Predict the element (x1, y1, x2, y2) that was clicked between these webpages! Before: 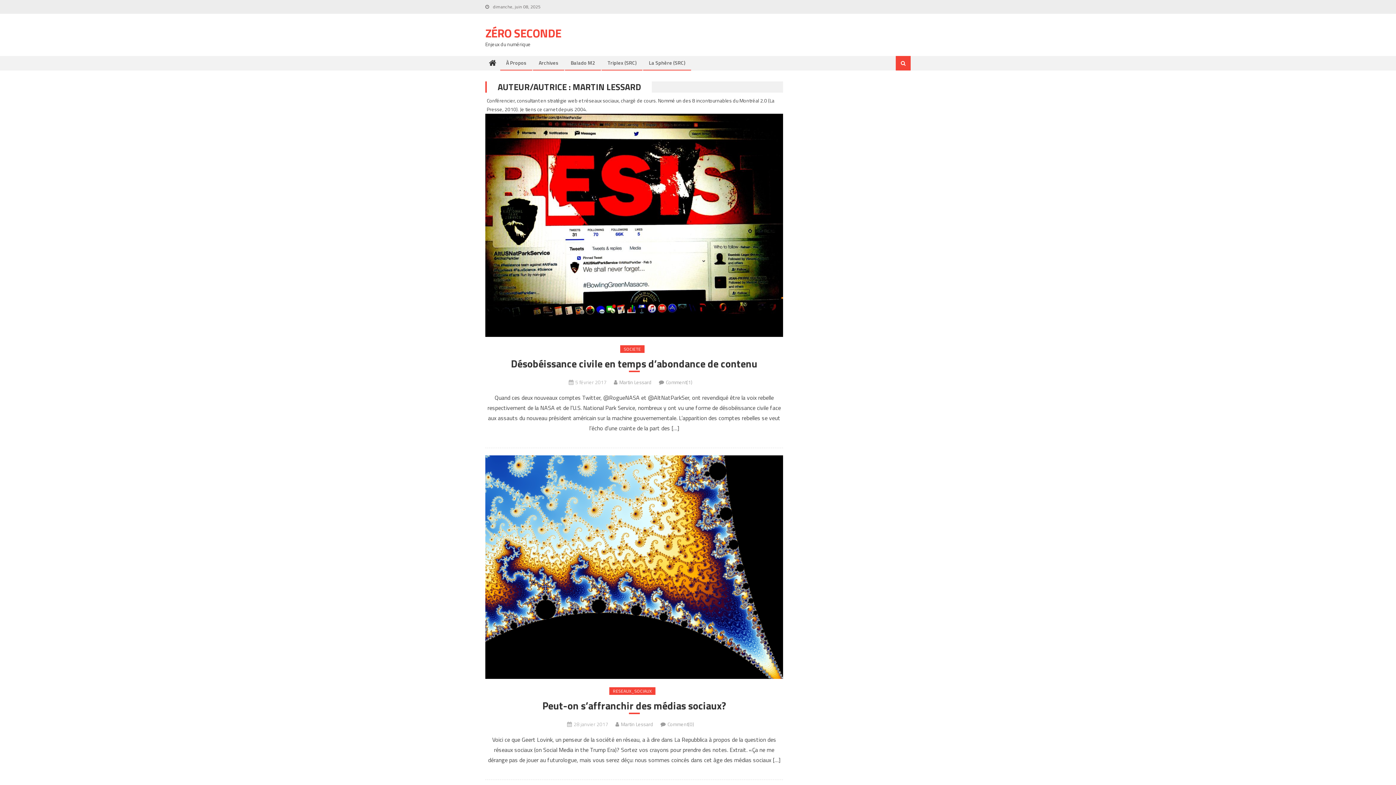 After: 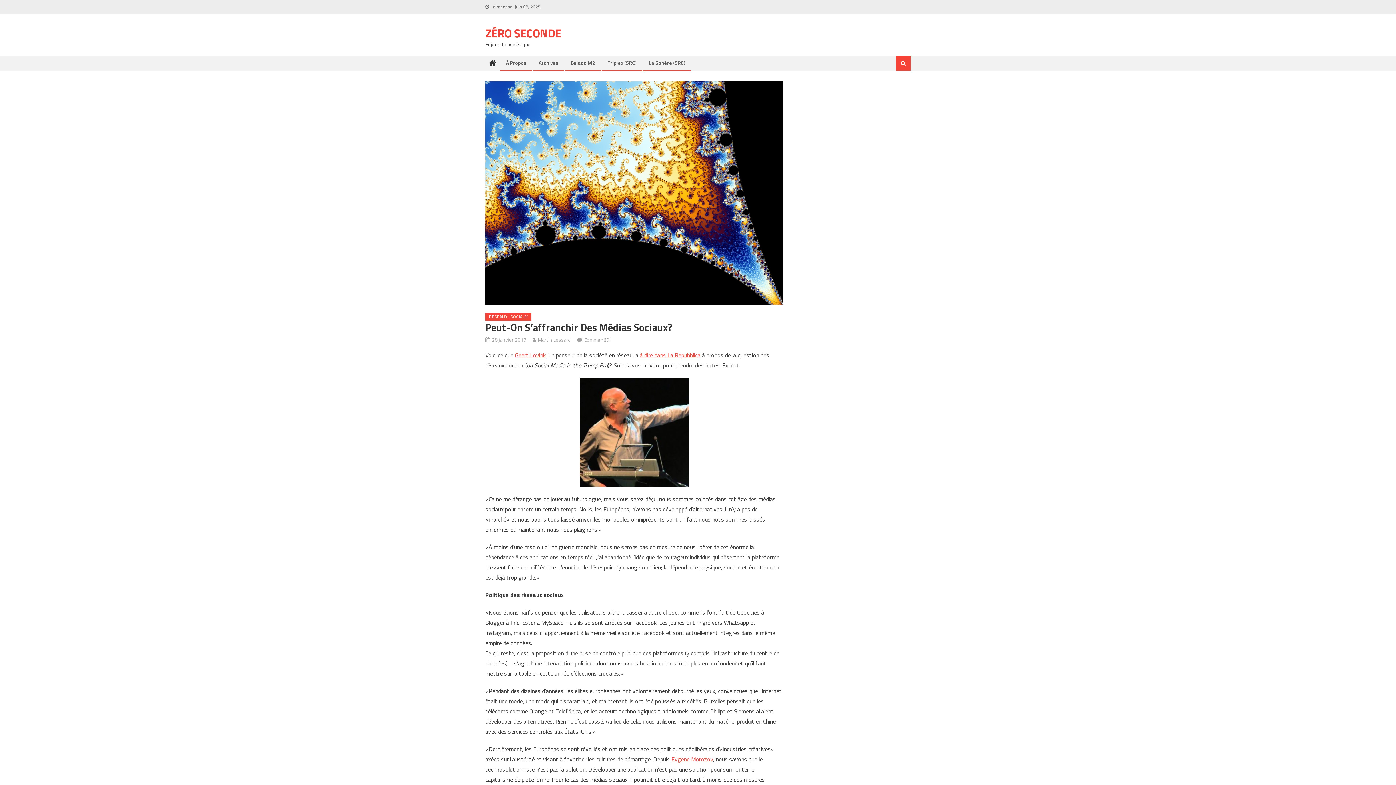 Action: label: Peut-on s’affranchir des médias sociaux? bbox: (485, 699, 783, 712)